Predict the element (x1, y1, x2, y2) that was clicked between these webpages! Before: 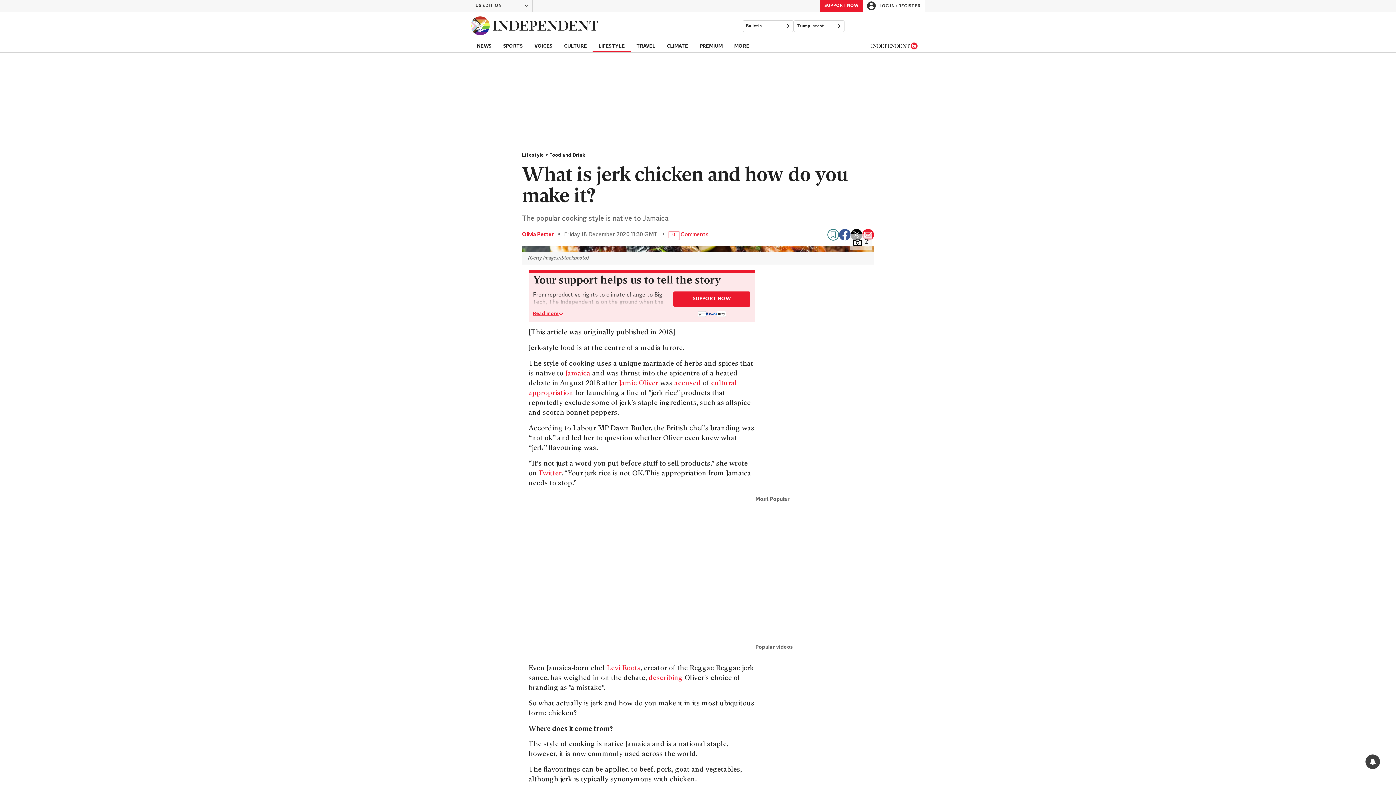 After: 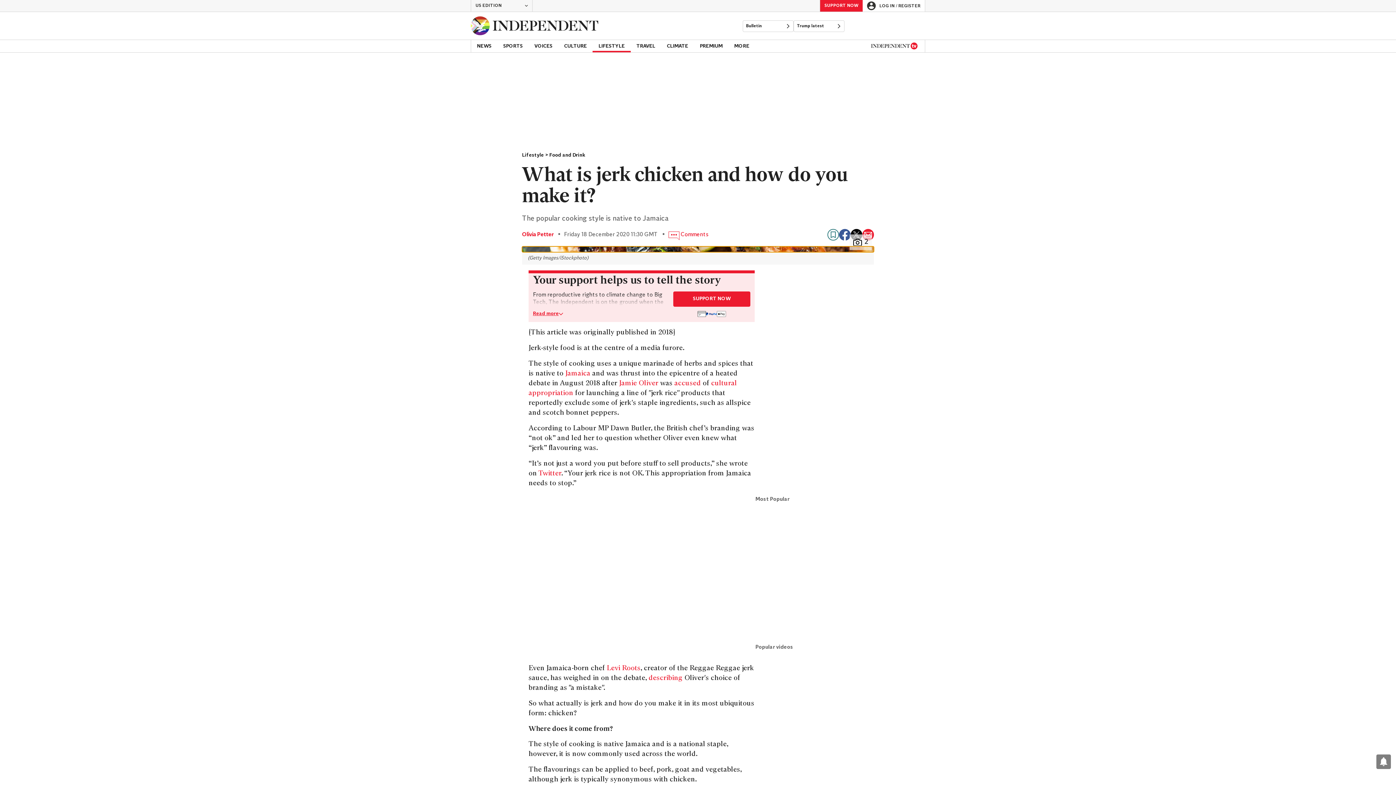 Action: bbox: (522, 246, 874, 252) label: open image in gallery